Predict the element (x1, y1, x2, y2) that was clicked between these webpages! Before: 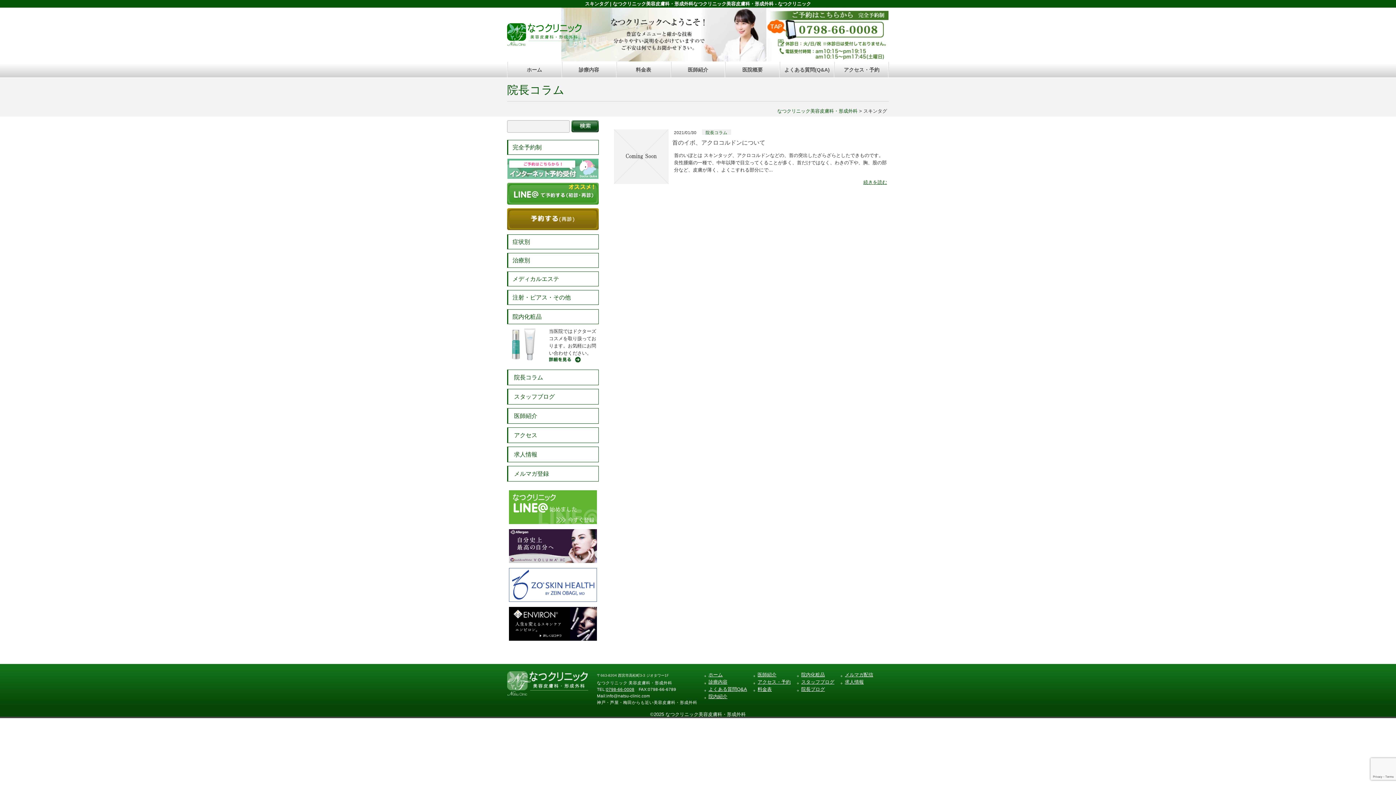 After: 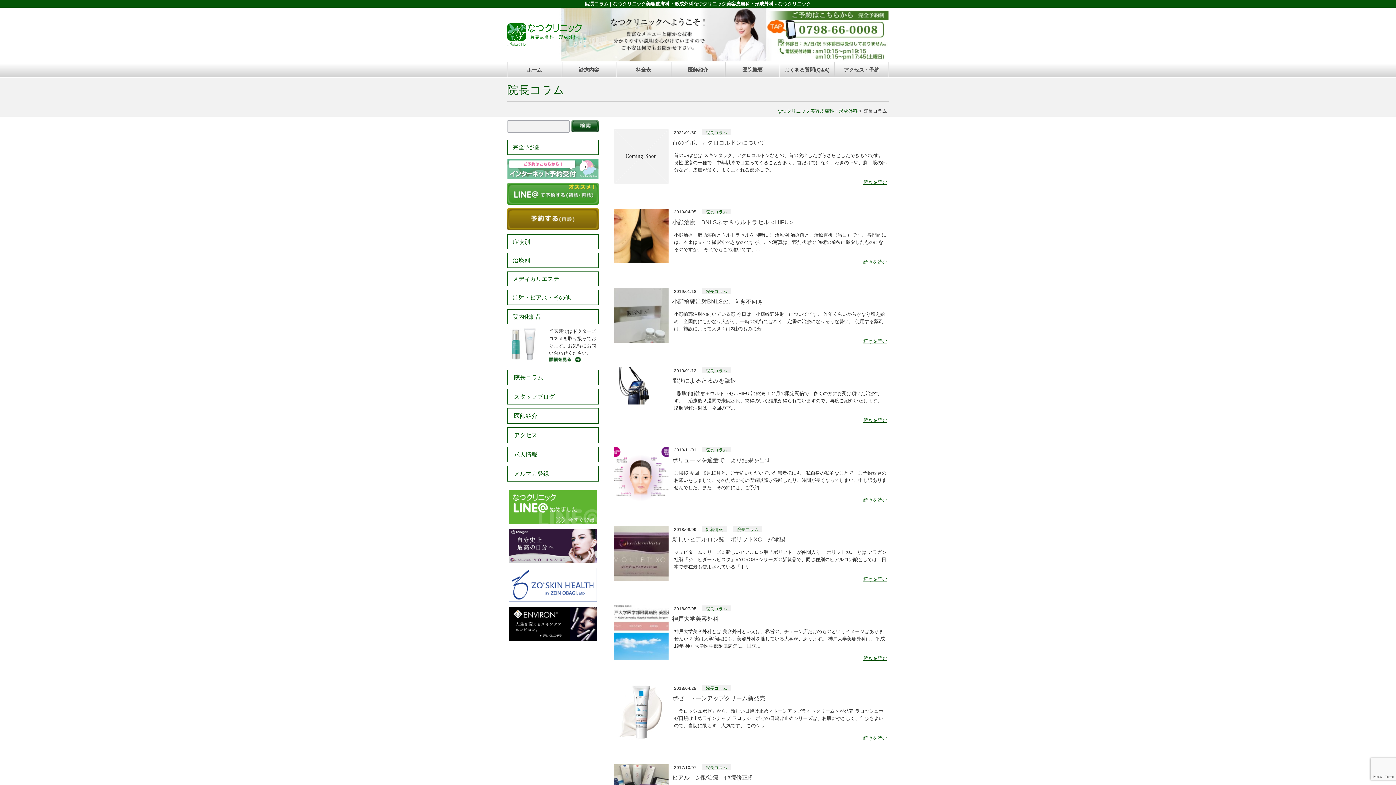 Action: label: 院長コラム bbox: (507, 83, 564, 96)